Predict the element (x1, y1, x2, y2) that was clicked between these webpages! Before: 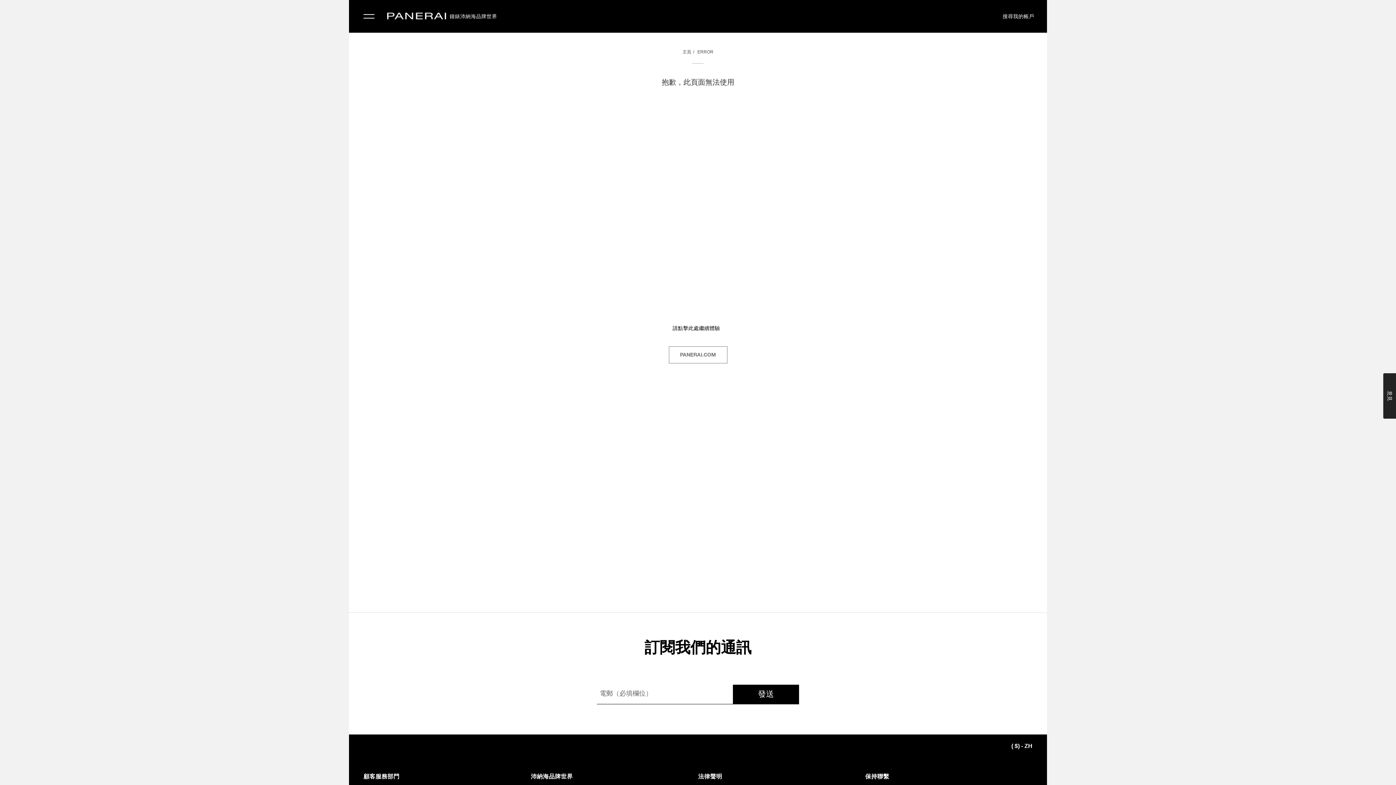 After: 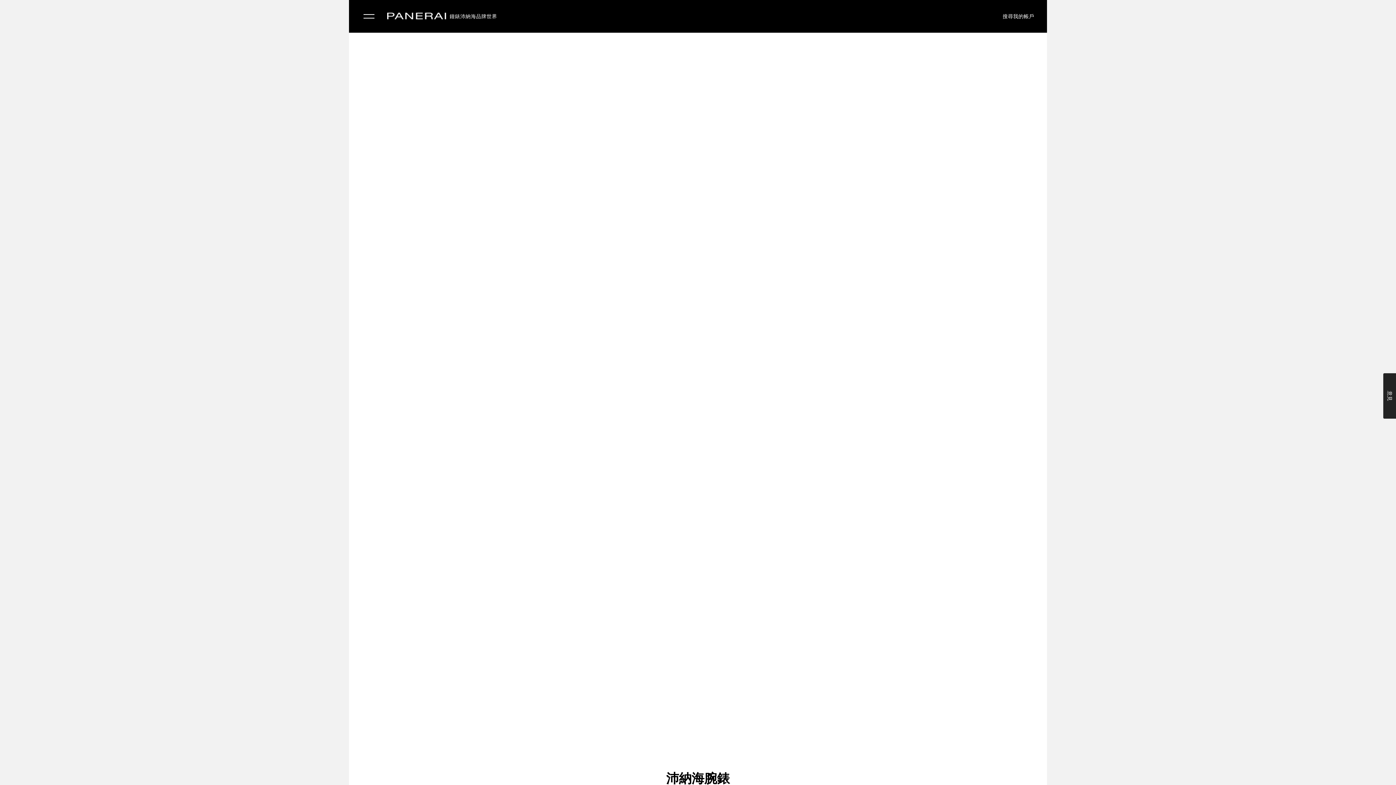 Action: label: Panerai Official Website bbox: (387, 12, 446, 21)